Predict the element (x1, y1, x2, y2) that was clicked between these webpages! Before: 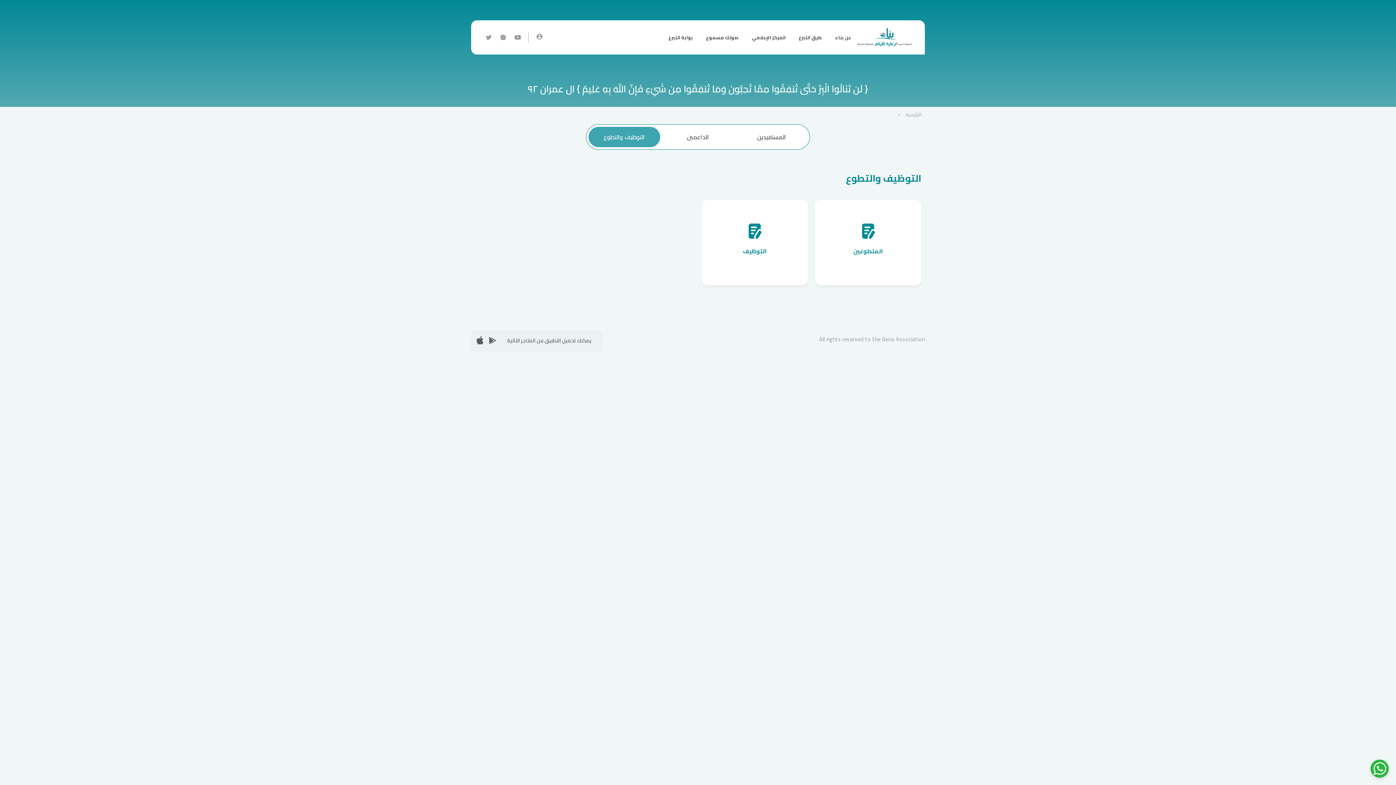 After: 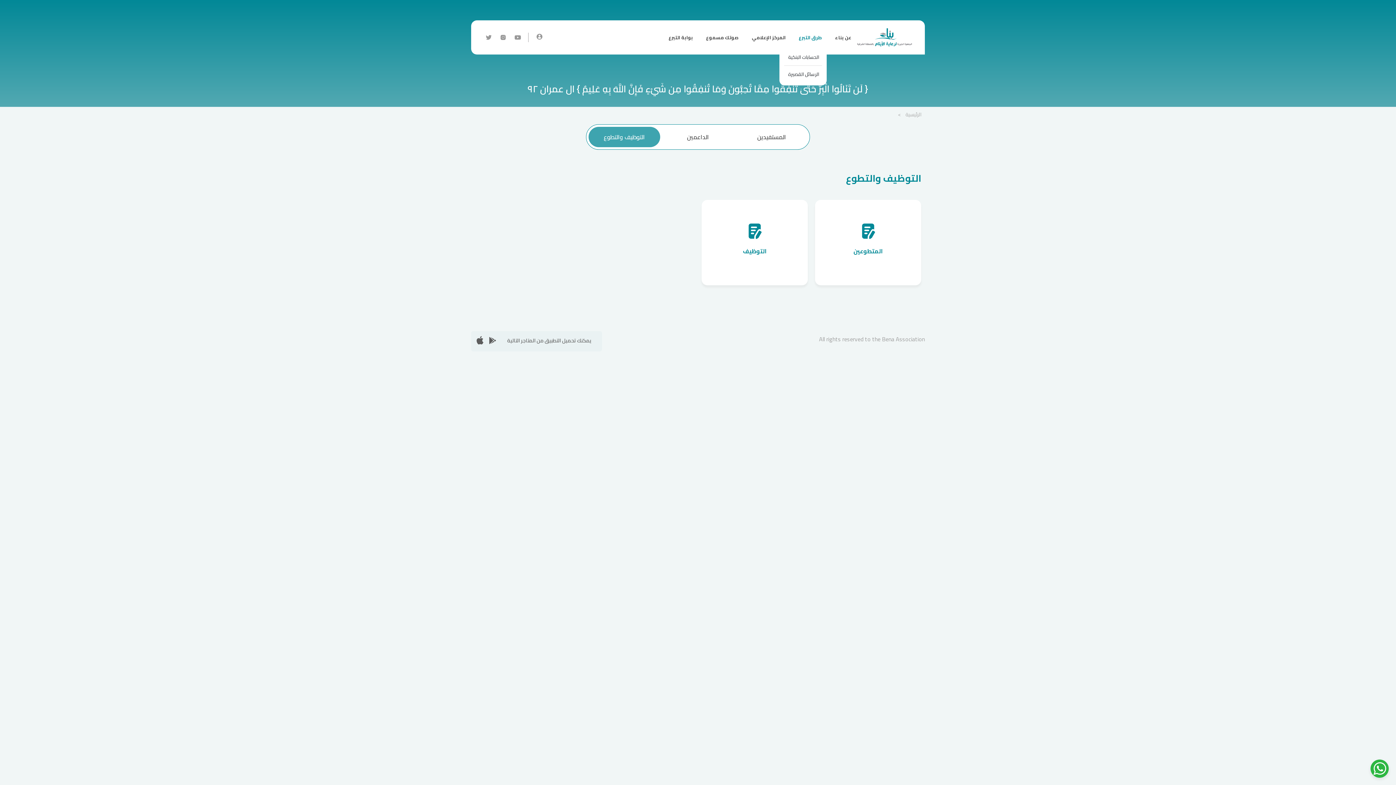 Action: bbox: (790, 29, 826, 45) label: طرق التبرع